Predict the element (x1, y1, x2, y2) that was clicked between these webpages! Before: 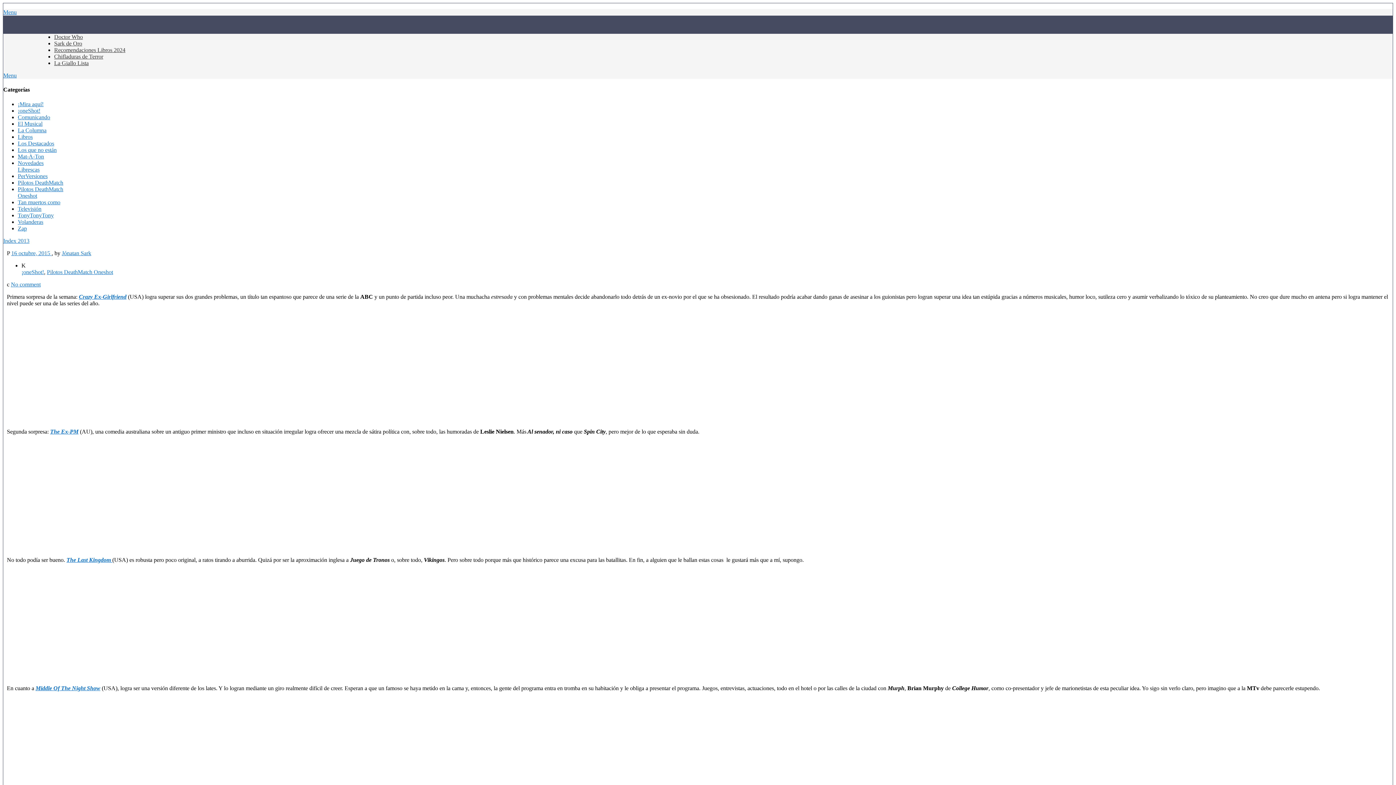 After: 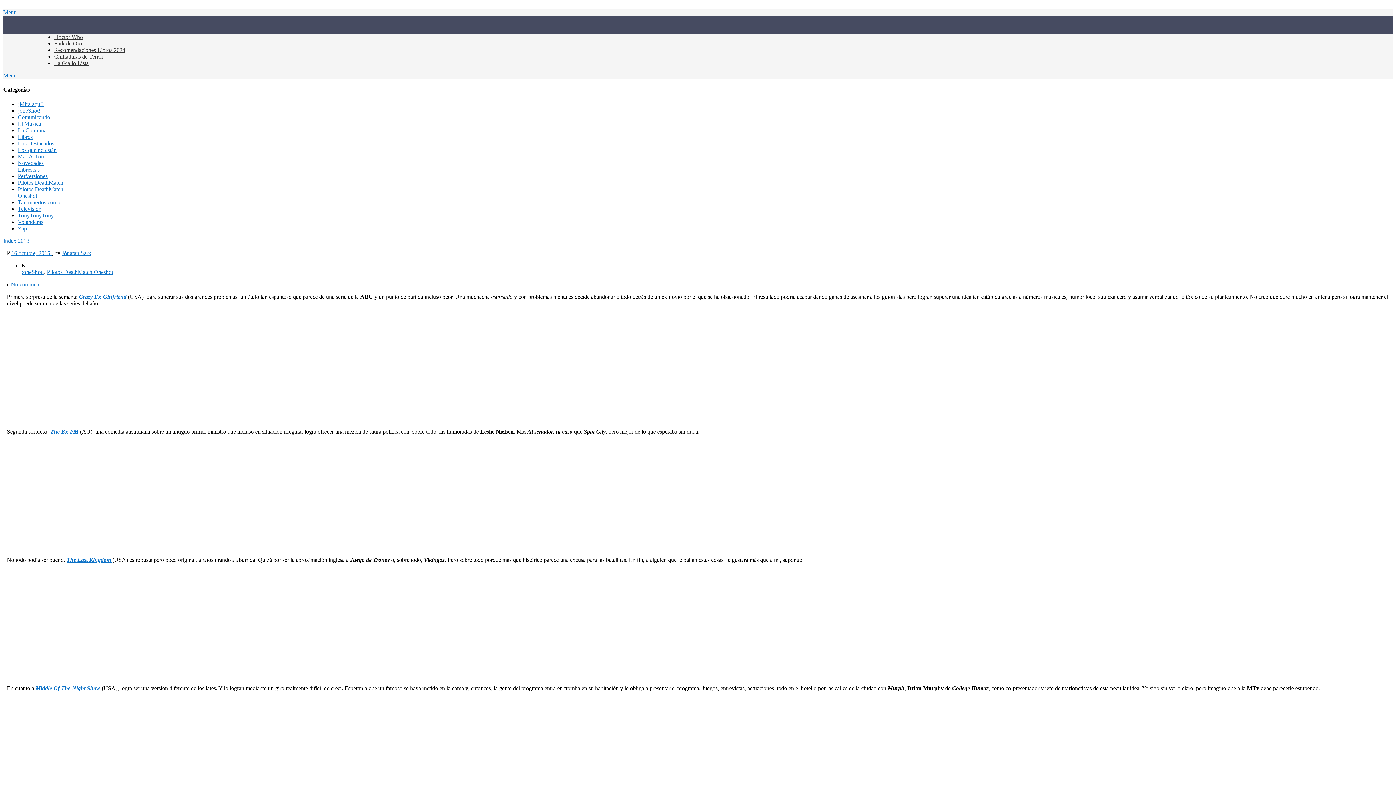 Action: label: The Last Kingdom  bbox: (66, 556, 112, 563)